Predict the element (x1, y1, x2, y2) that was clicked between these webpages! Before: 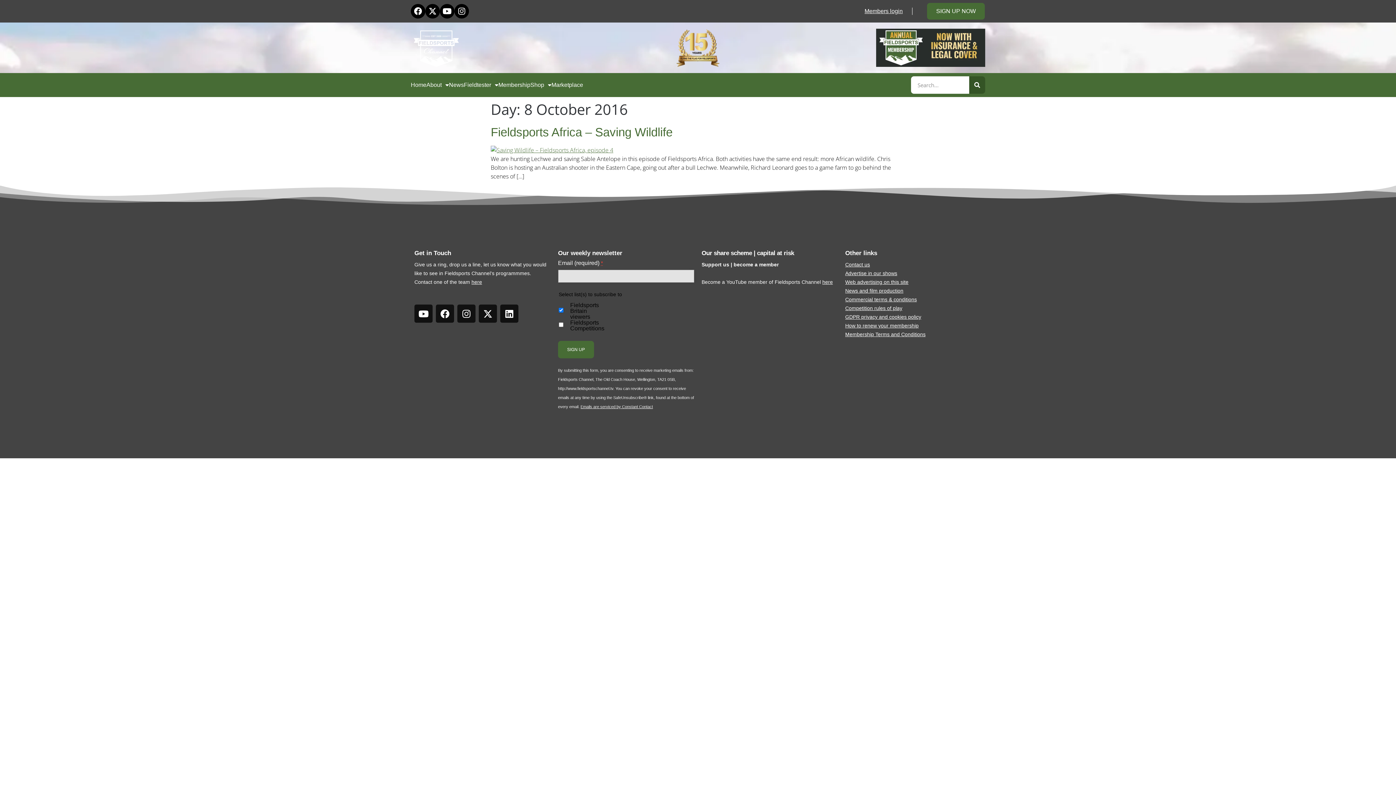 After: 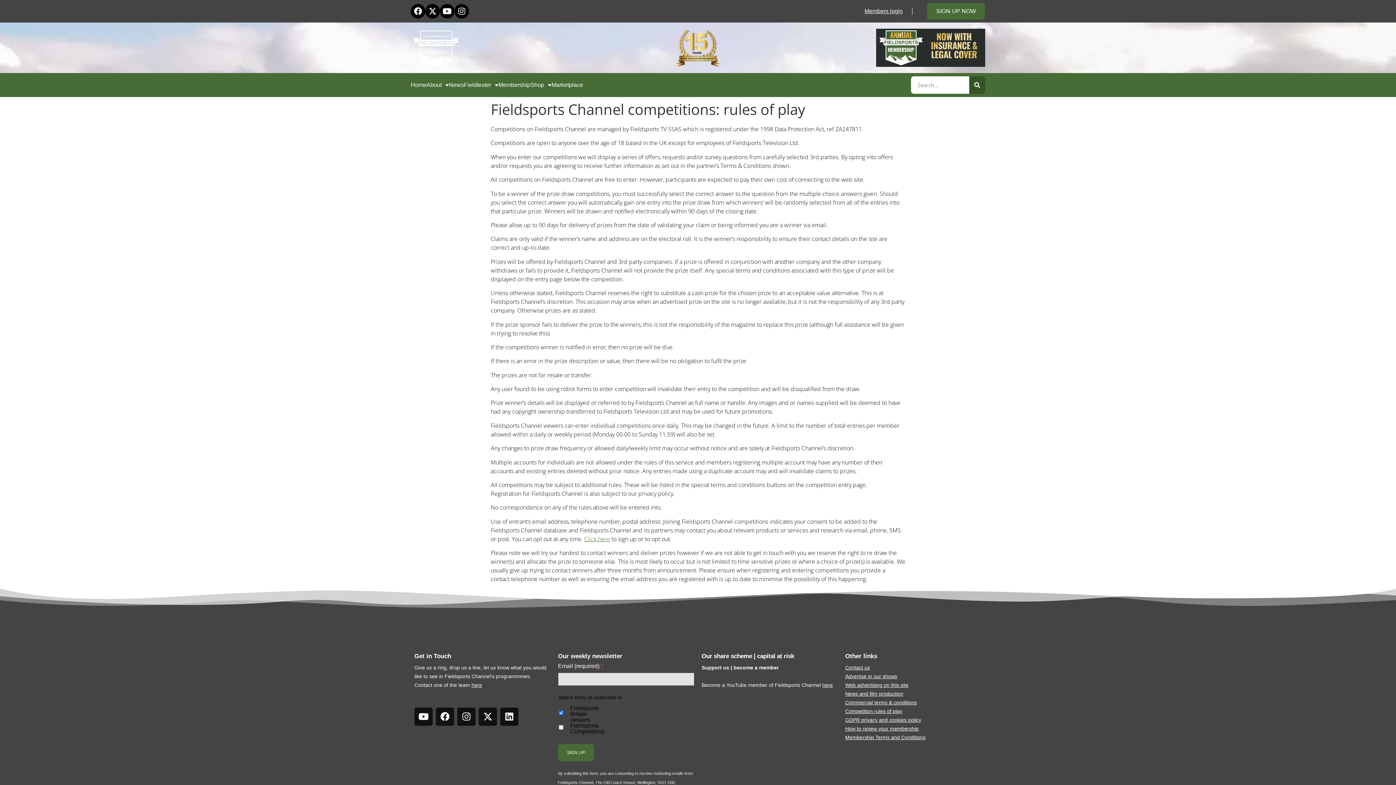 Action: label: Competition rules of play bbox: (845, 305, 902, 311)